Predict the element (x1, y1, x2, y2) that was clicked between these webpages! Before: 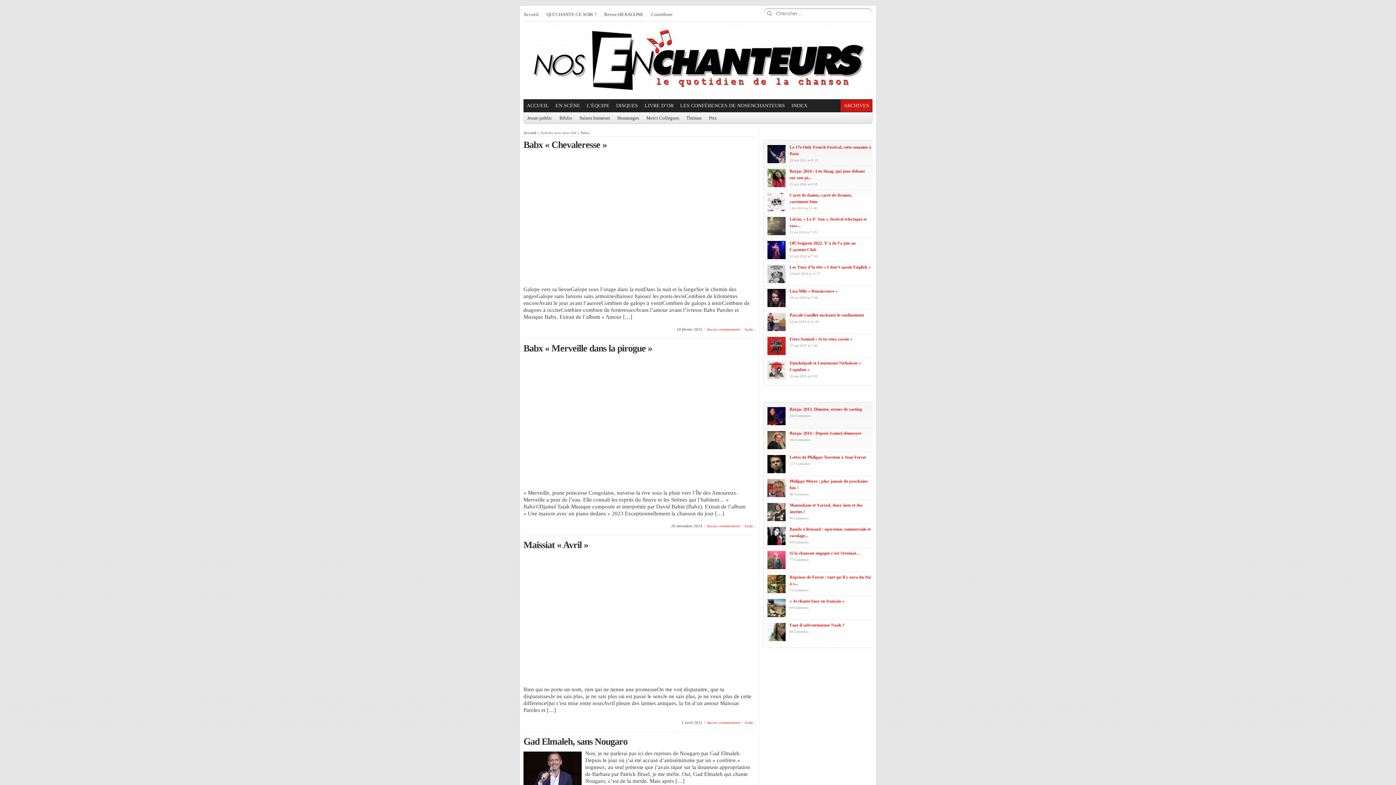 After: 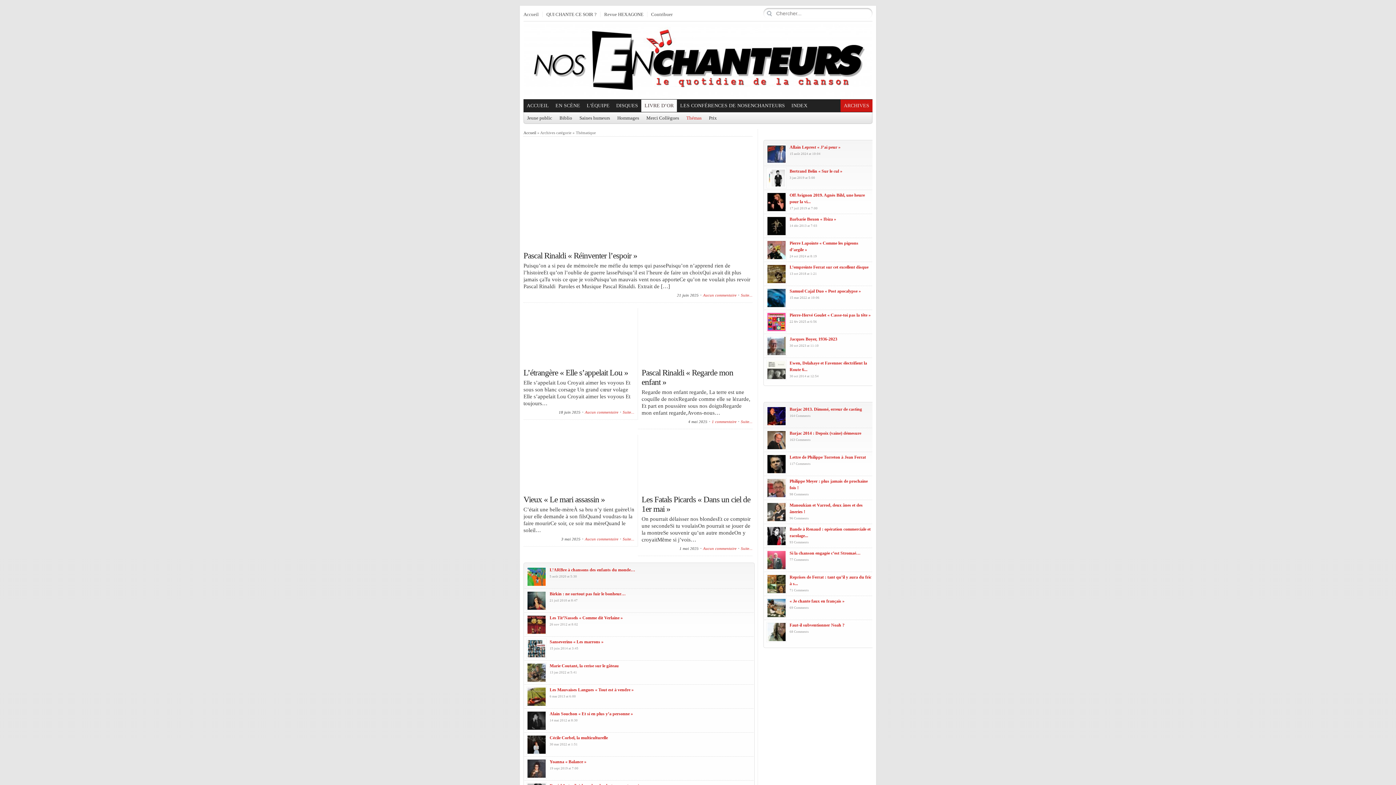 Action: bbox: (686, 115, 701, 120) label: Thémas